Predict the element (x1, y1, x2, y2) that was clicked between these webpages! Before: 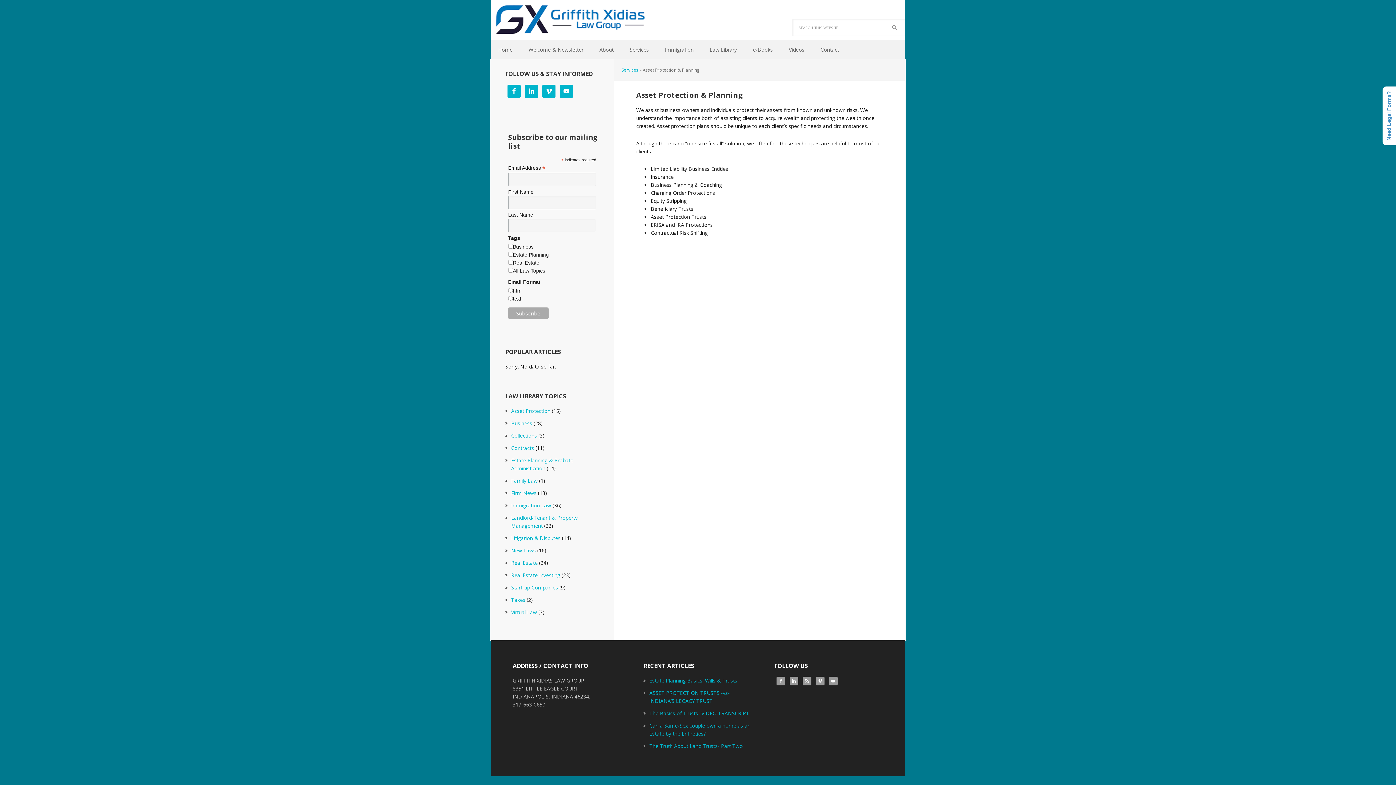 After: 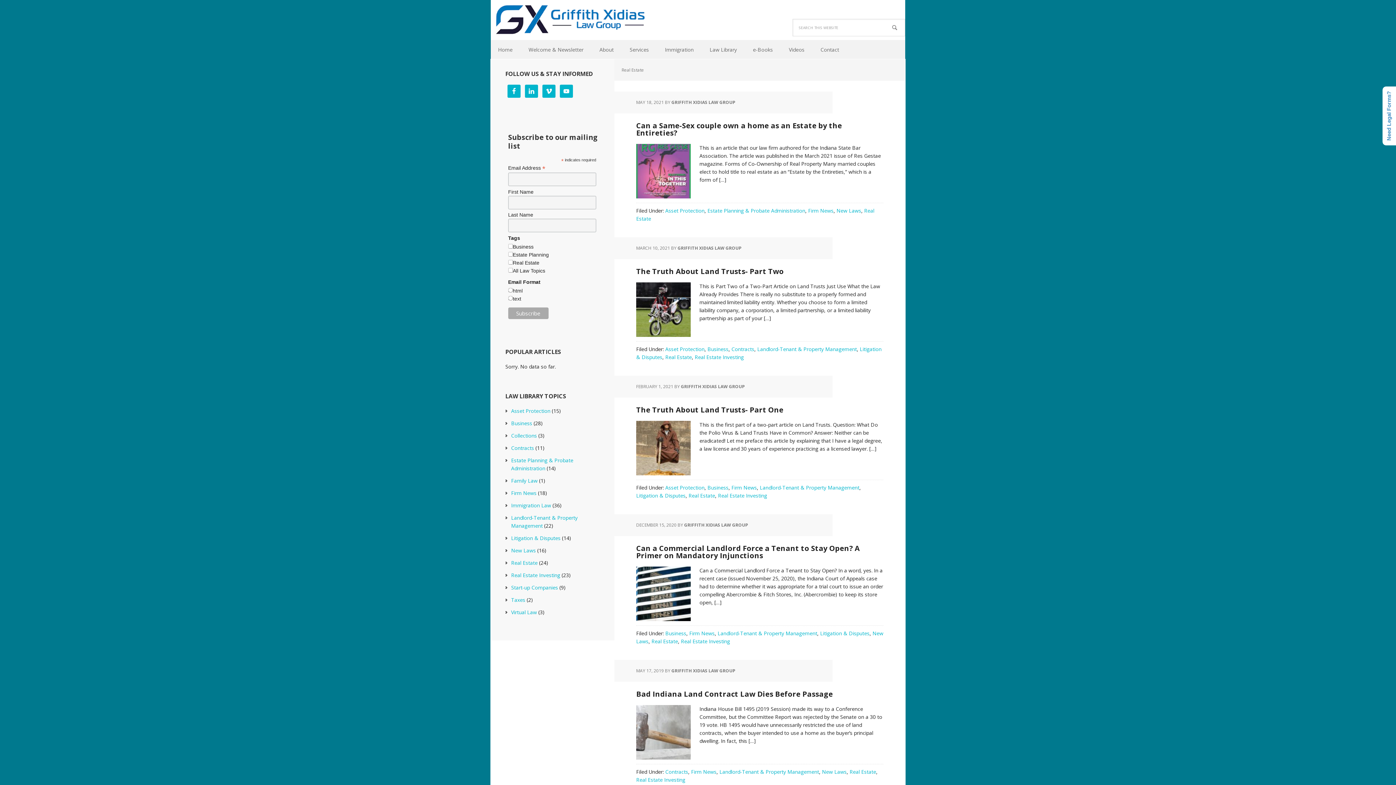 Action: bbox: (511, 559, 537, 566) label: Real Estate